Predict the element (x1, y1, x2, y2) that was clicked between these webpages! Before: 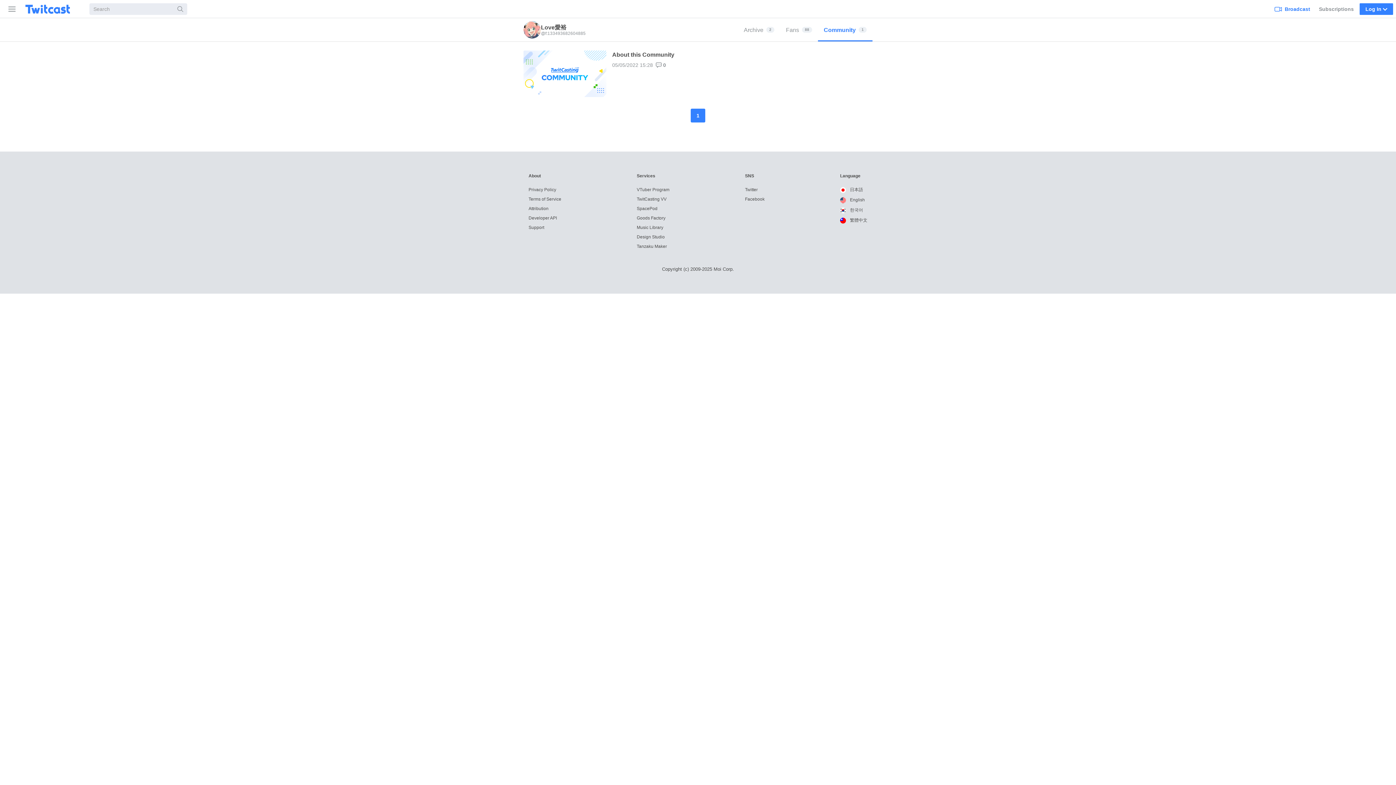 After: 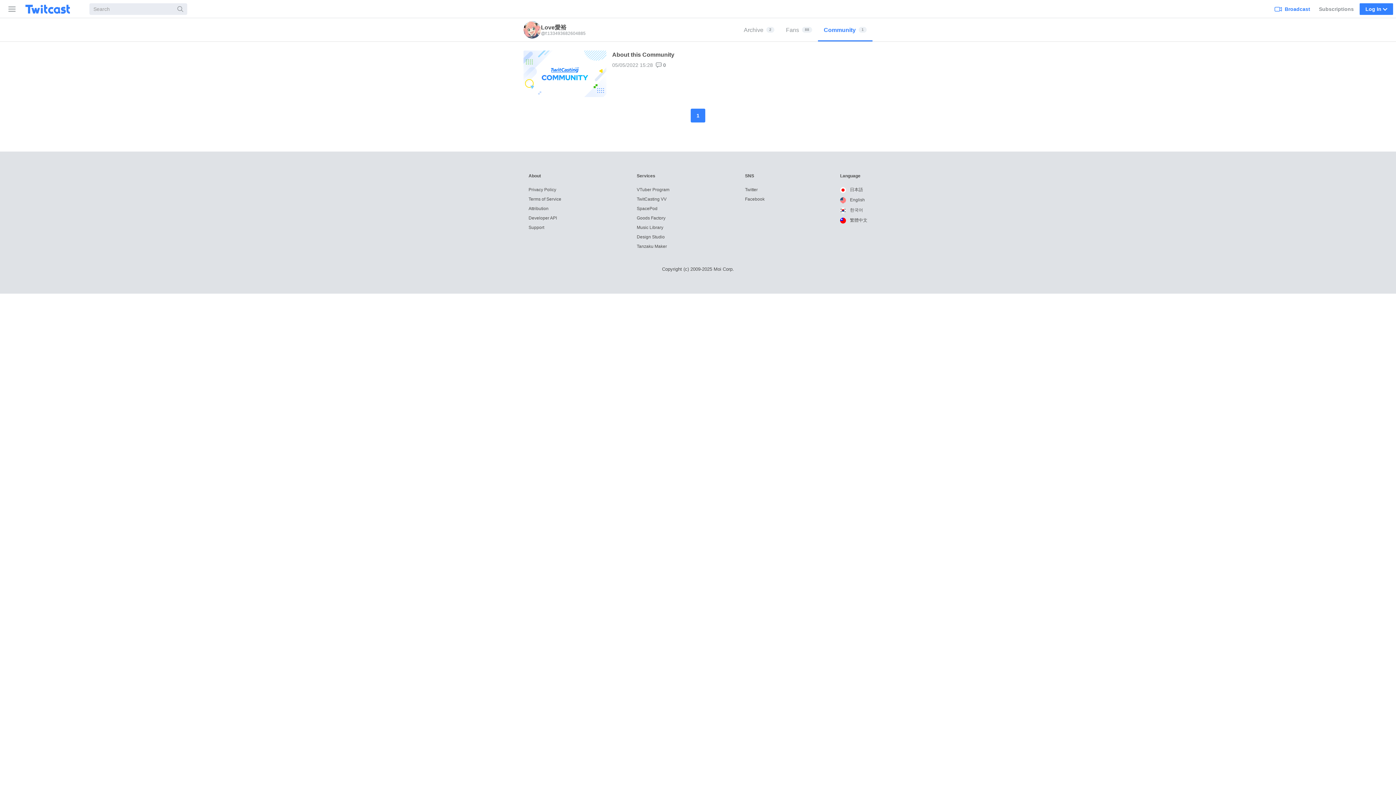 Action: label:  English bbox: (840, 197, 865, 202)